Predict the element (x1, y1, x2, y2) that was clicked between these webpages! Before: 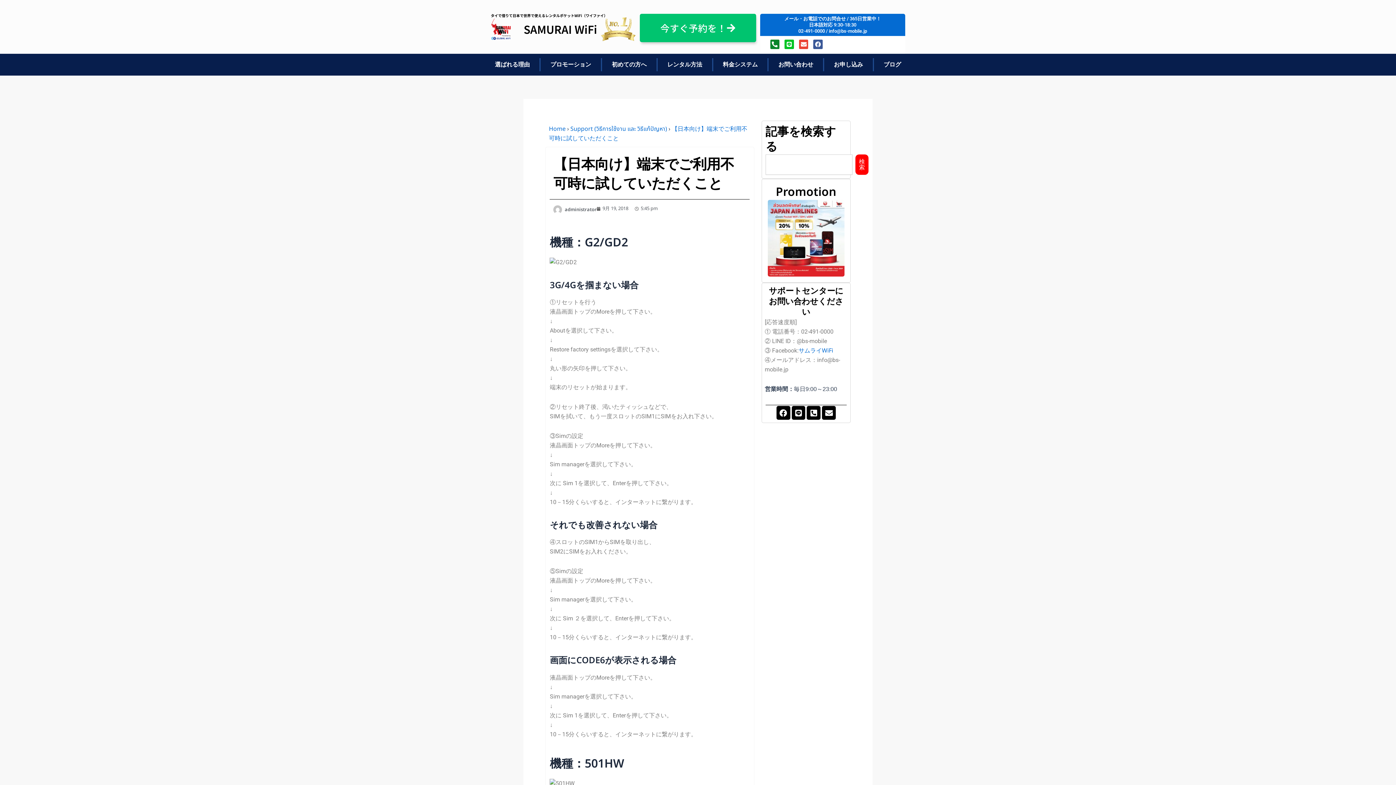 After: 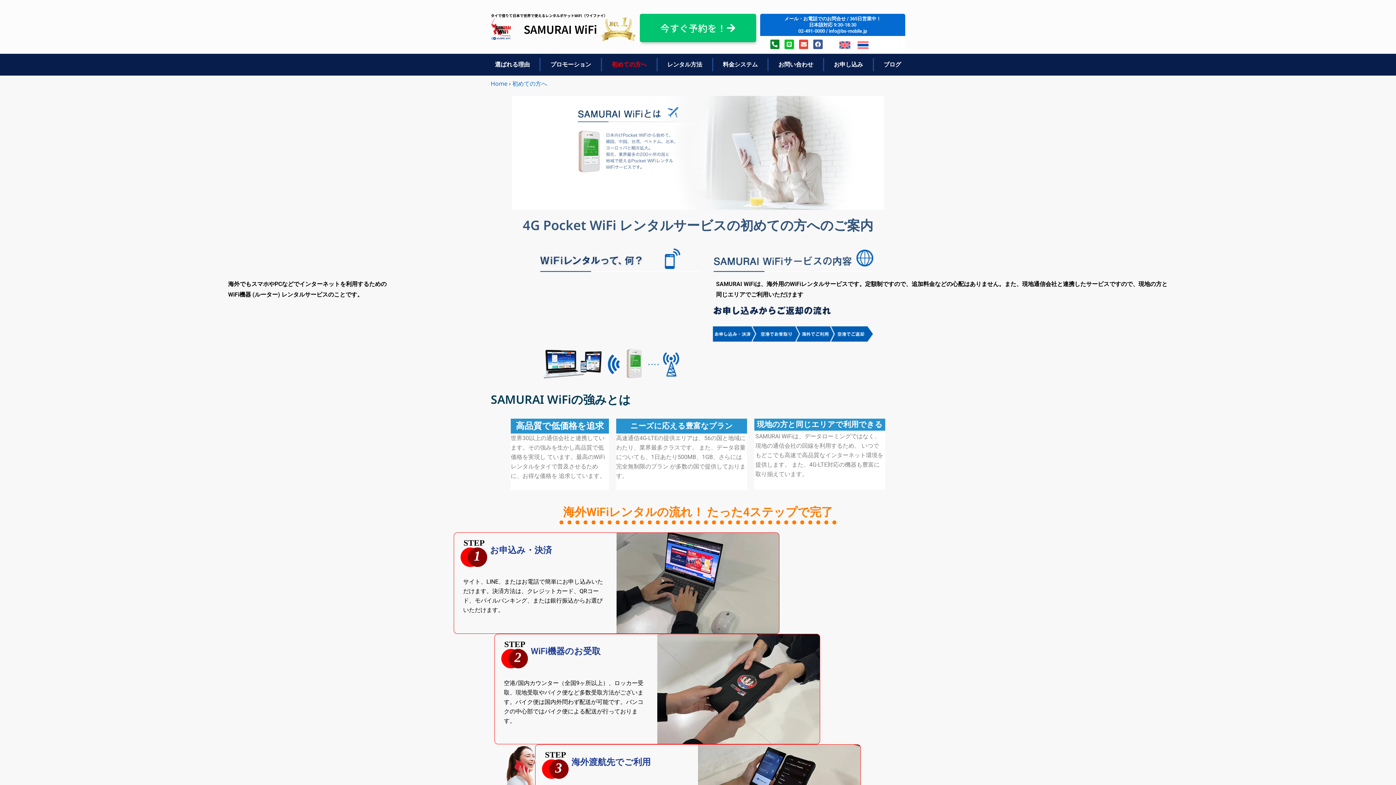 Action: bbox: (607, 53, 651, 75) label: 初めての方へ